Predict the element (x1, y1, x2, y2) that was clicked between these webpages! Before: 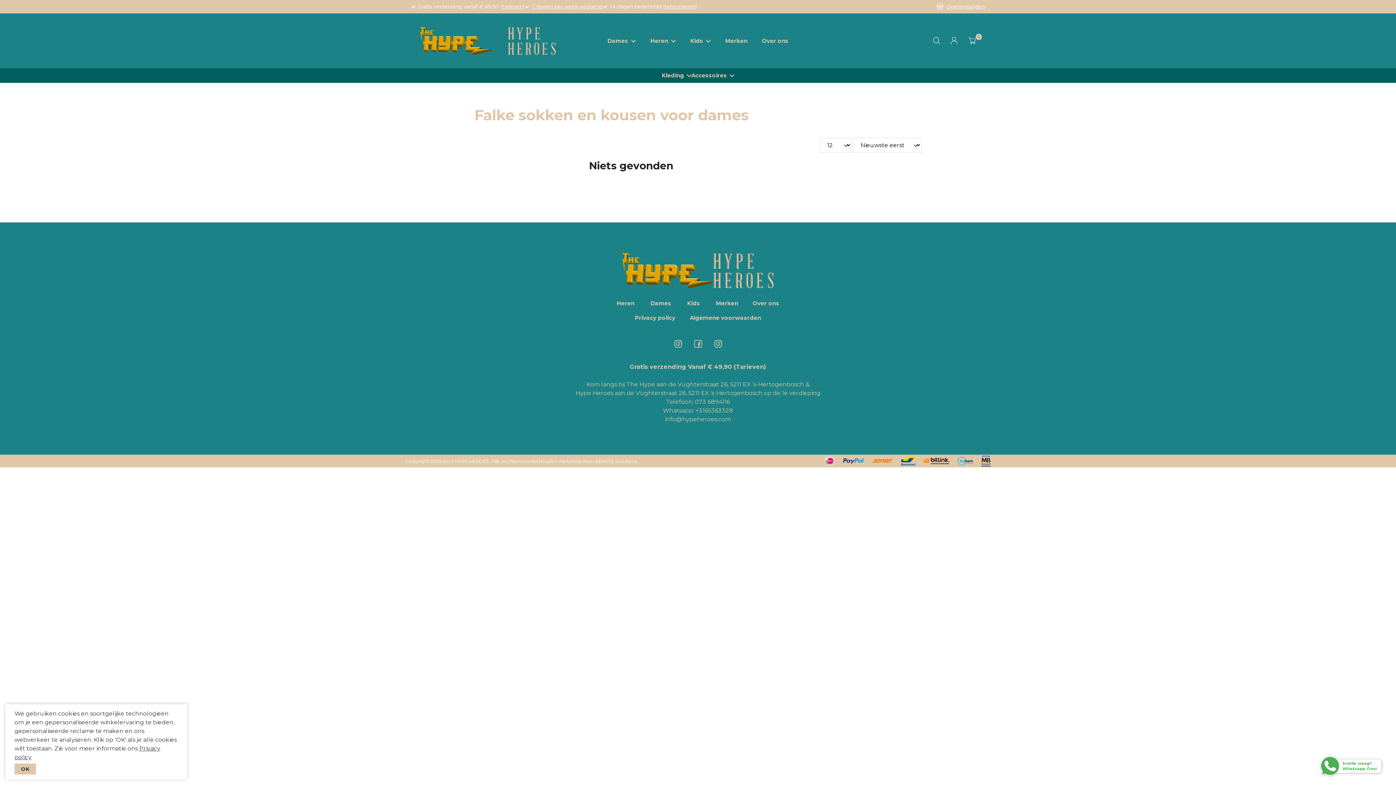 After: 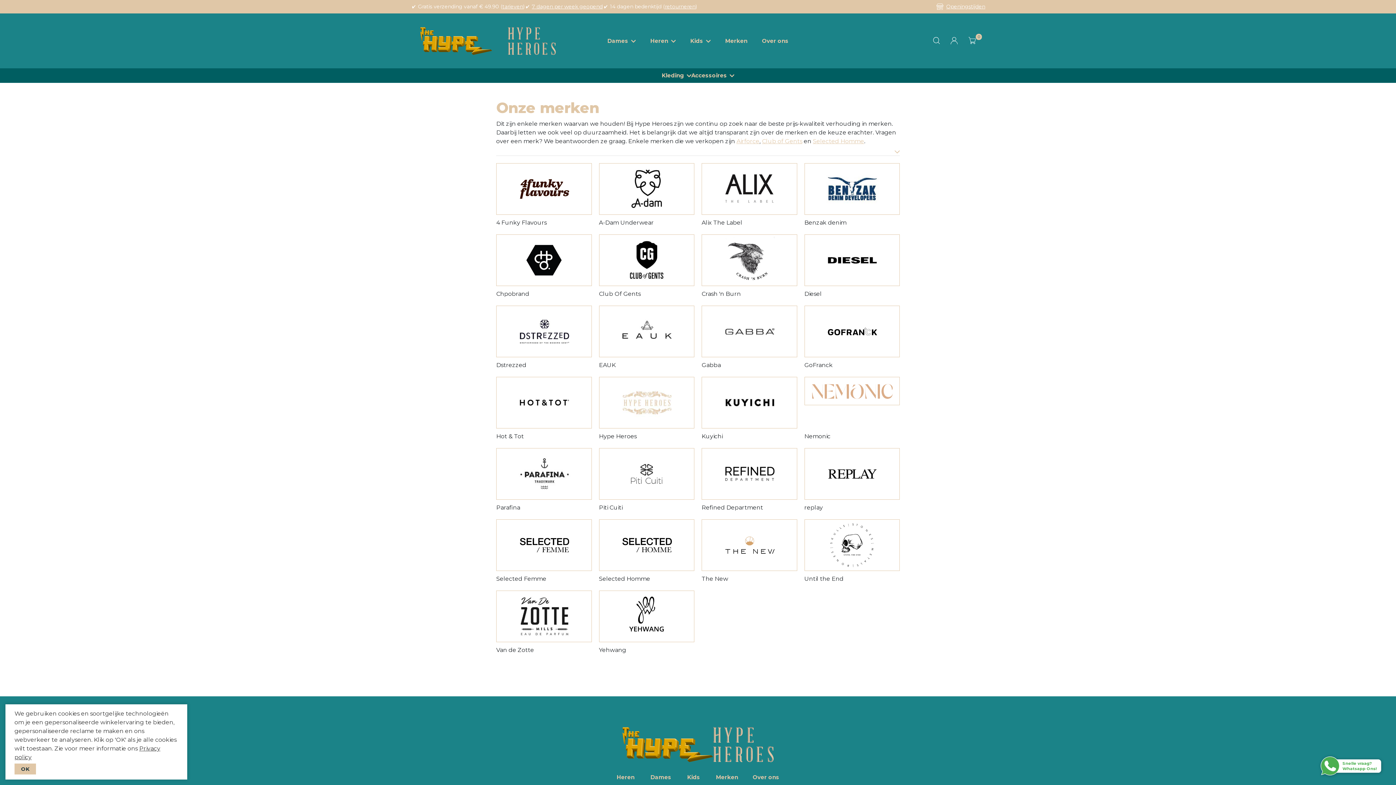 Action: label: Merken bbox: (716, 296, 738, 310)